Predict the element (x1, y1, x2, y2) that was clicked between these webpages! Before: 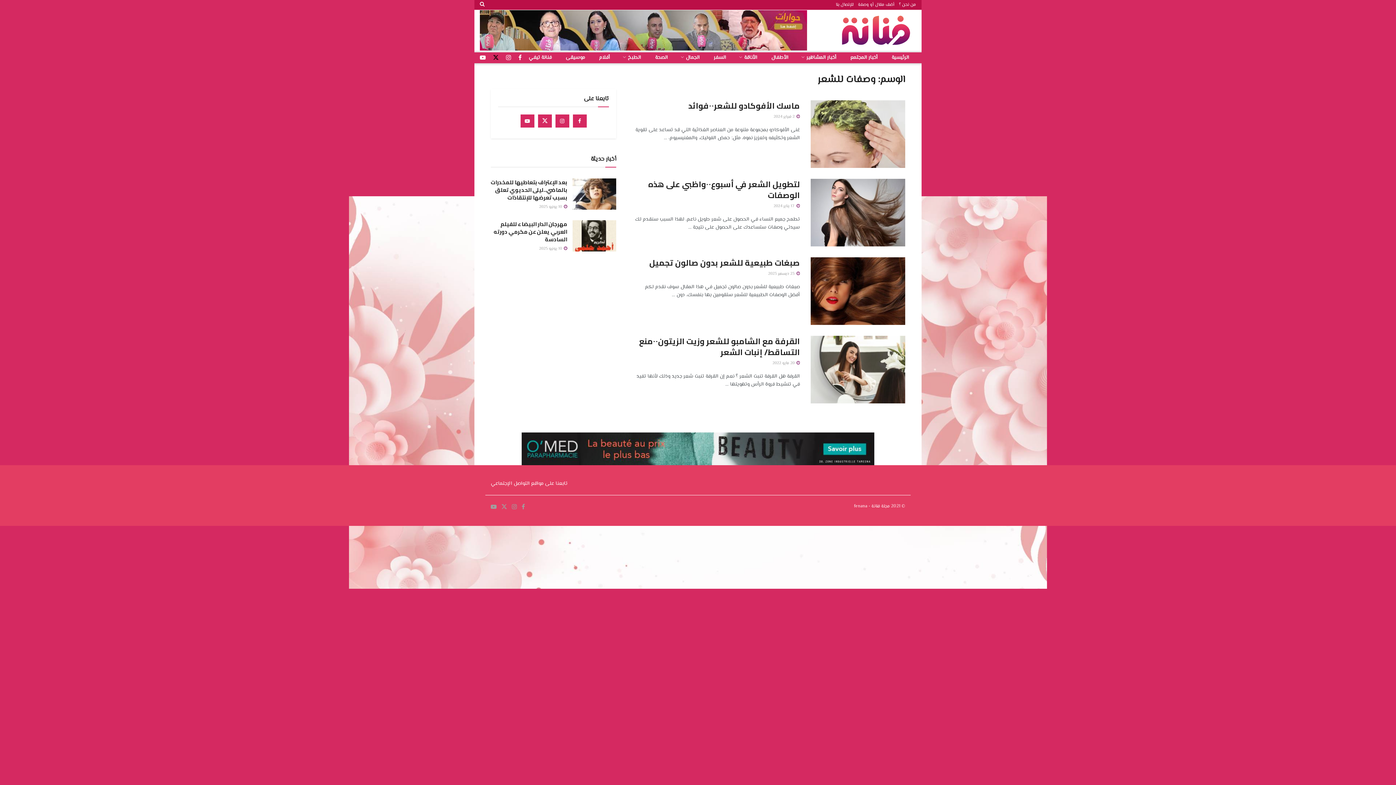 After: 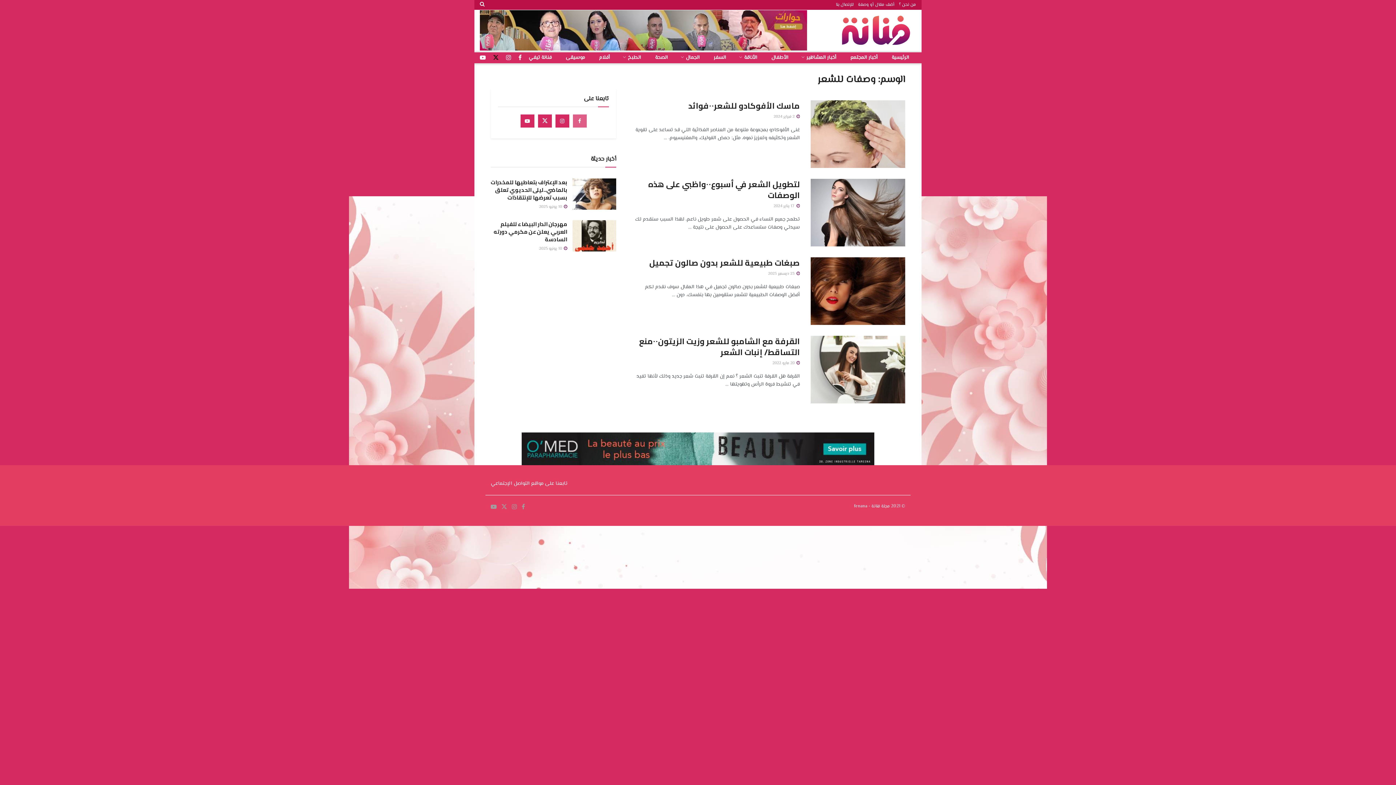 Action: label: Find us on Facebook bbox: (572, 114, 586, 127)